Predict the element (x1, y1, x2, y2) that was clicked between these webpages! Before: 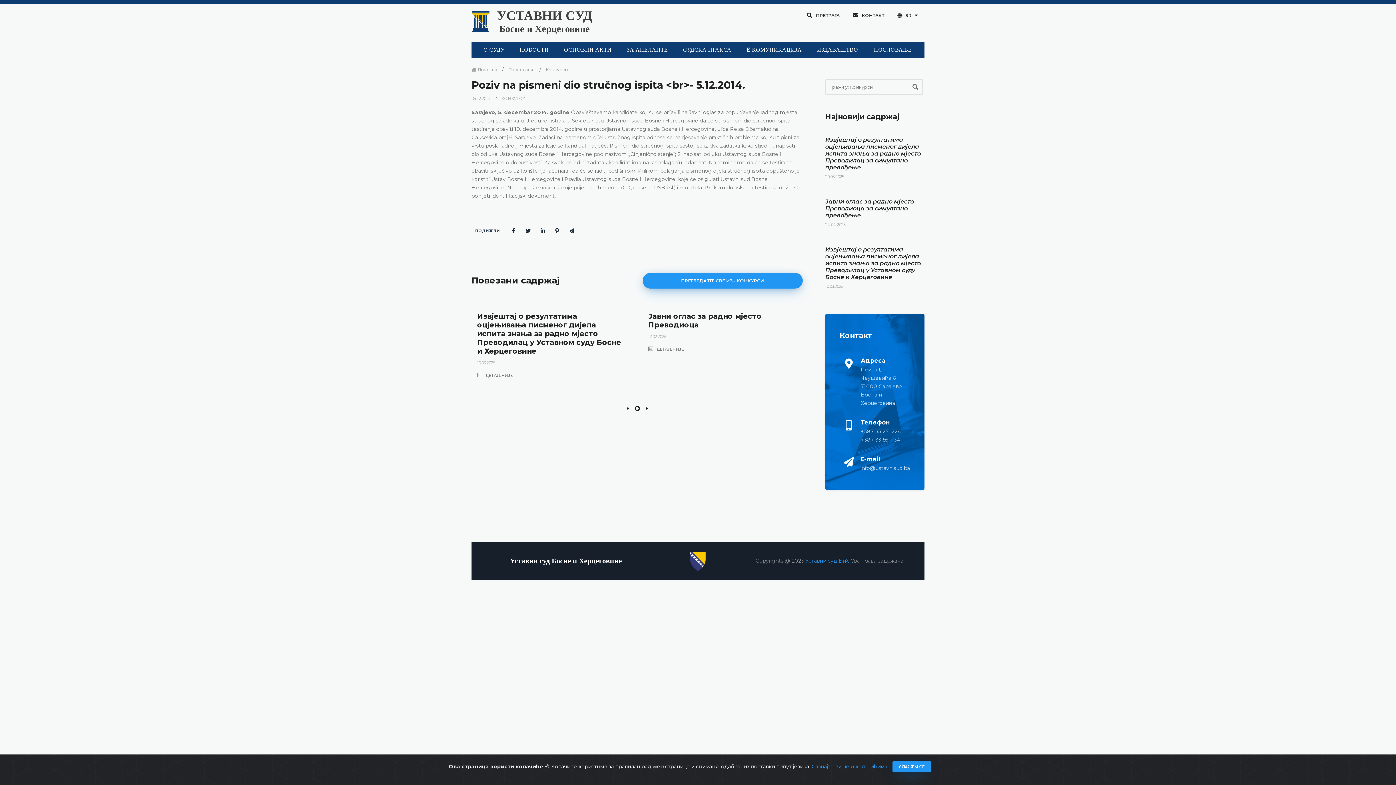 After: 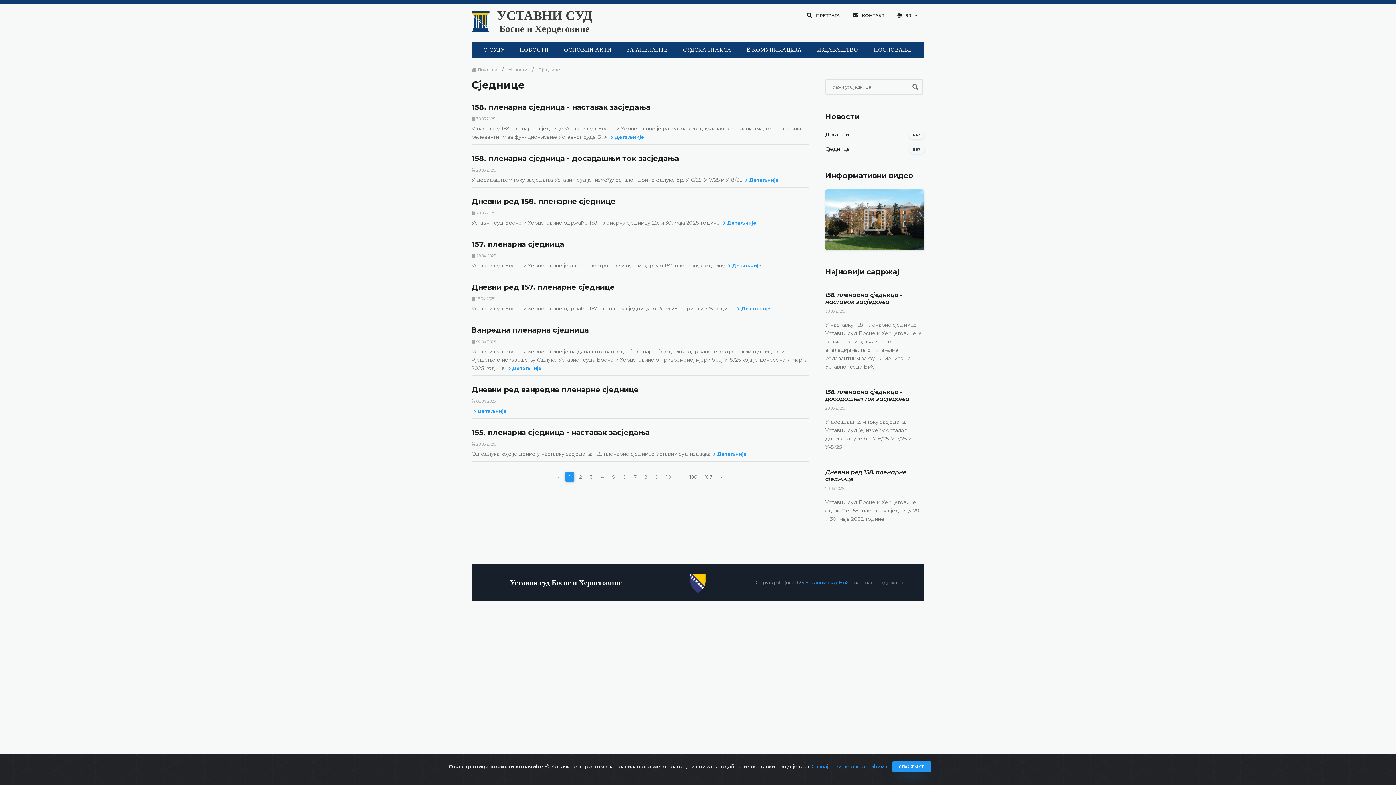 Action: bbox: (513, 41, 555, 58) label: НОВОСТИ